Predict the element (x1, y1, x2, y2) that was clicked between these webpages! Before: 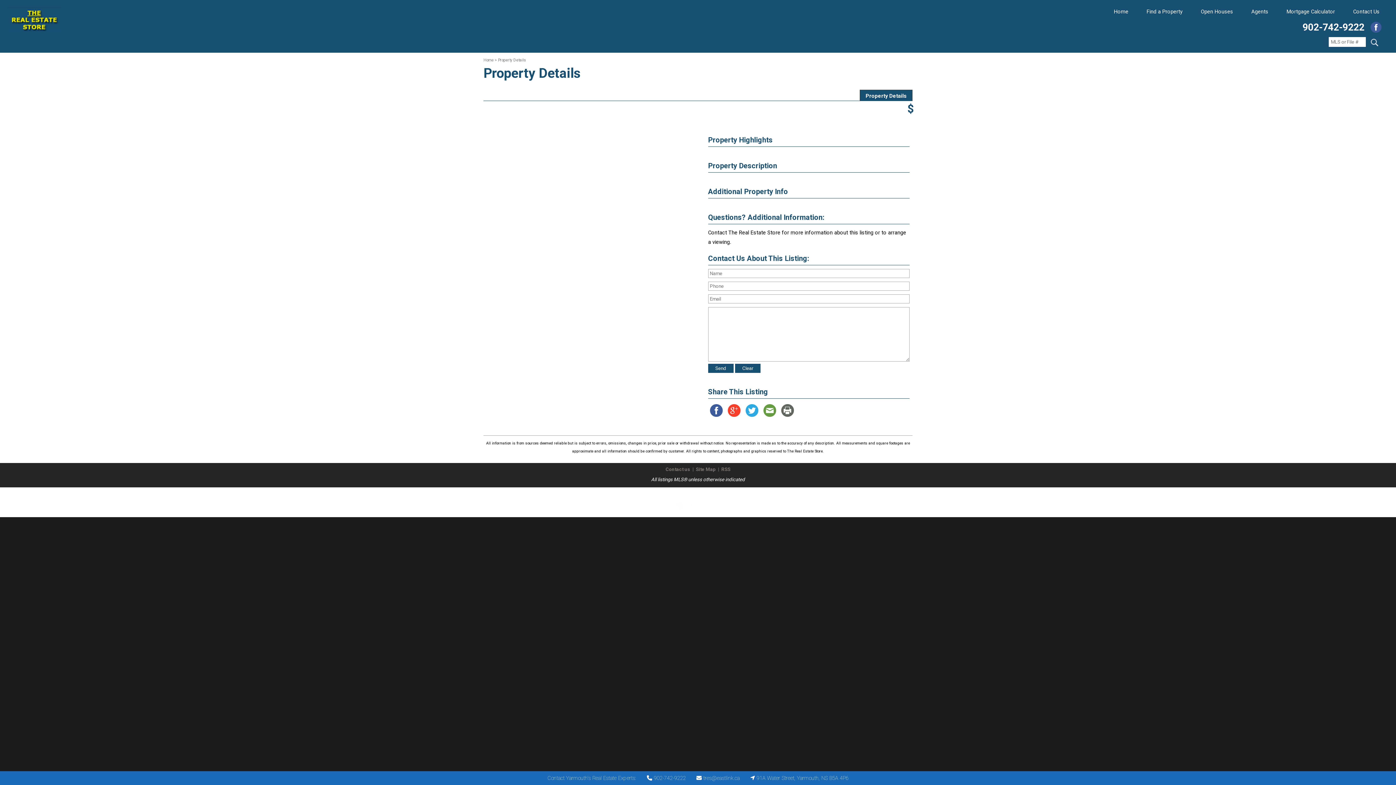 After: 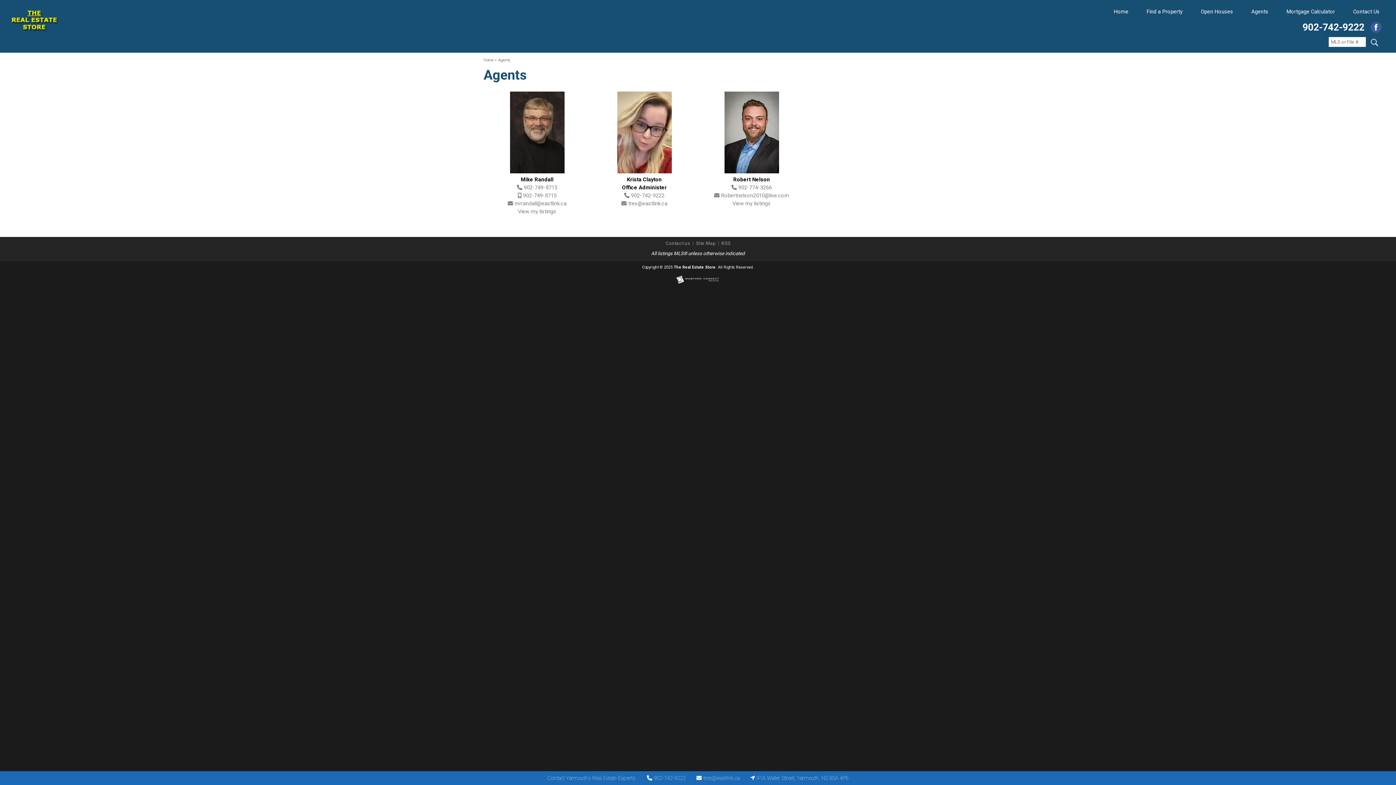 Action: bbox: (1242, 7, 1277, 16) label: Agents